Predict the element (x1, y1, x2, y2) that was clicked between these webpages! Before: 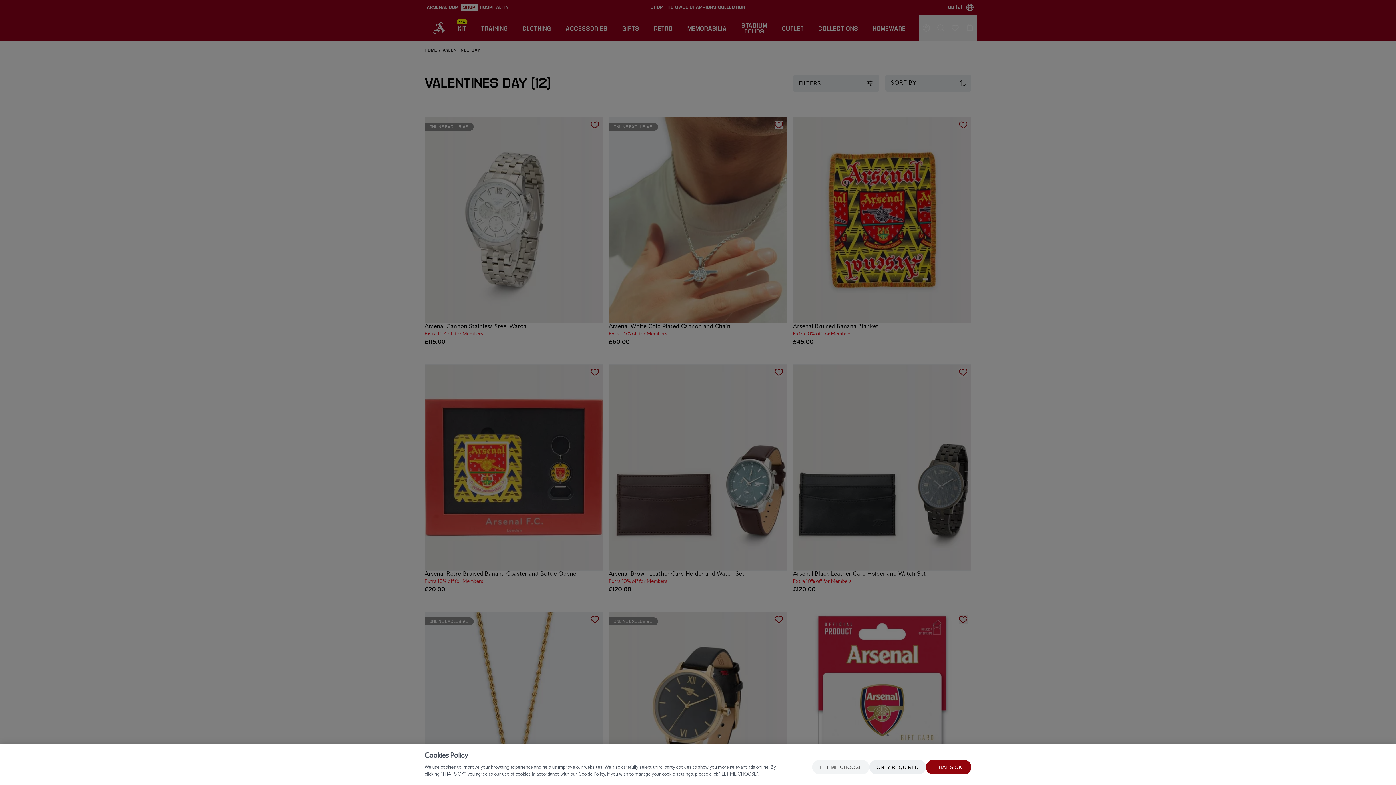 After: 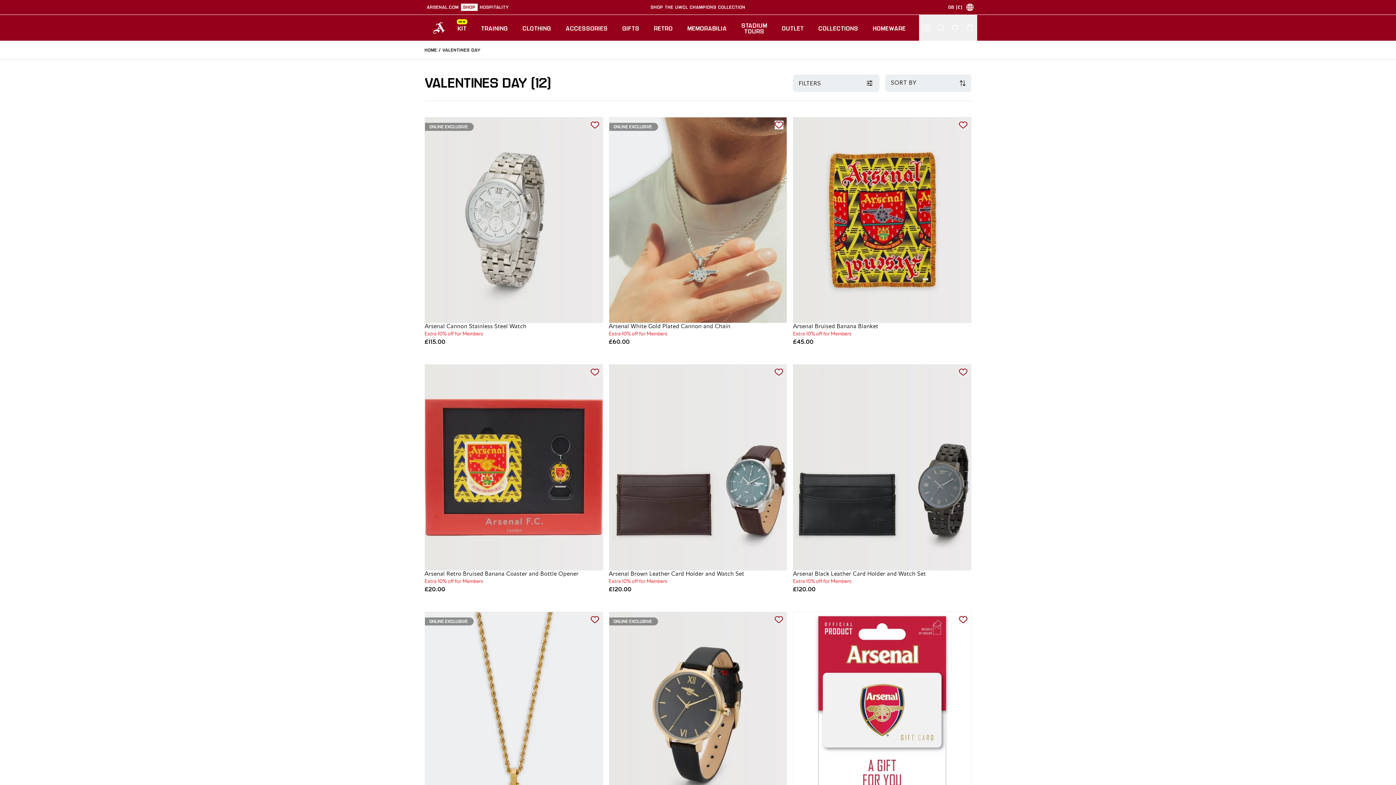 Action: label: THAT'S OK bbox: (926, 760, 971, 774)